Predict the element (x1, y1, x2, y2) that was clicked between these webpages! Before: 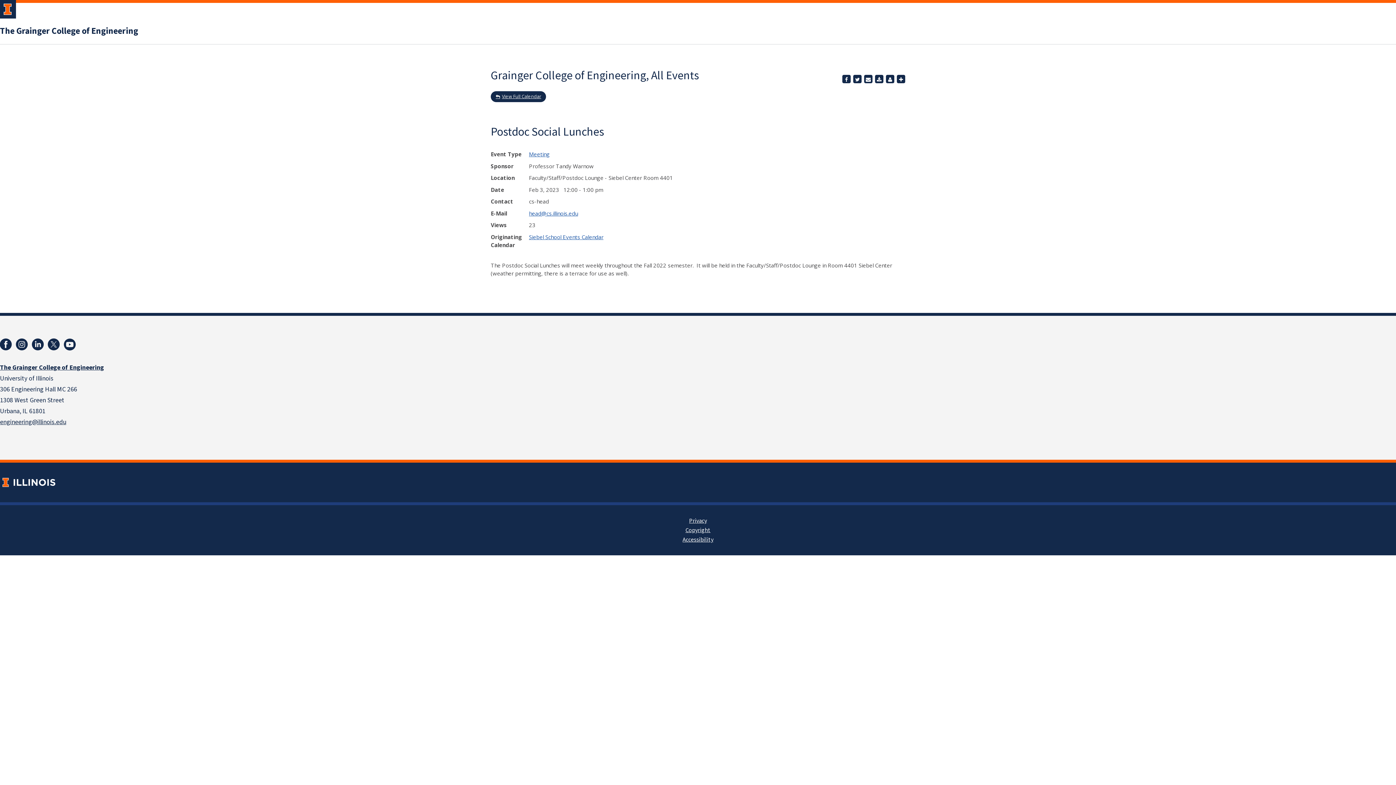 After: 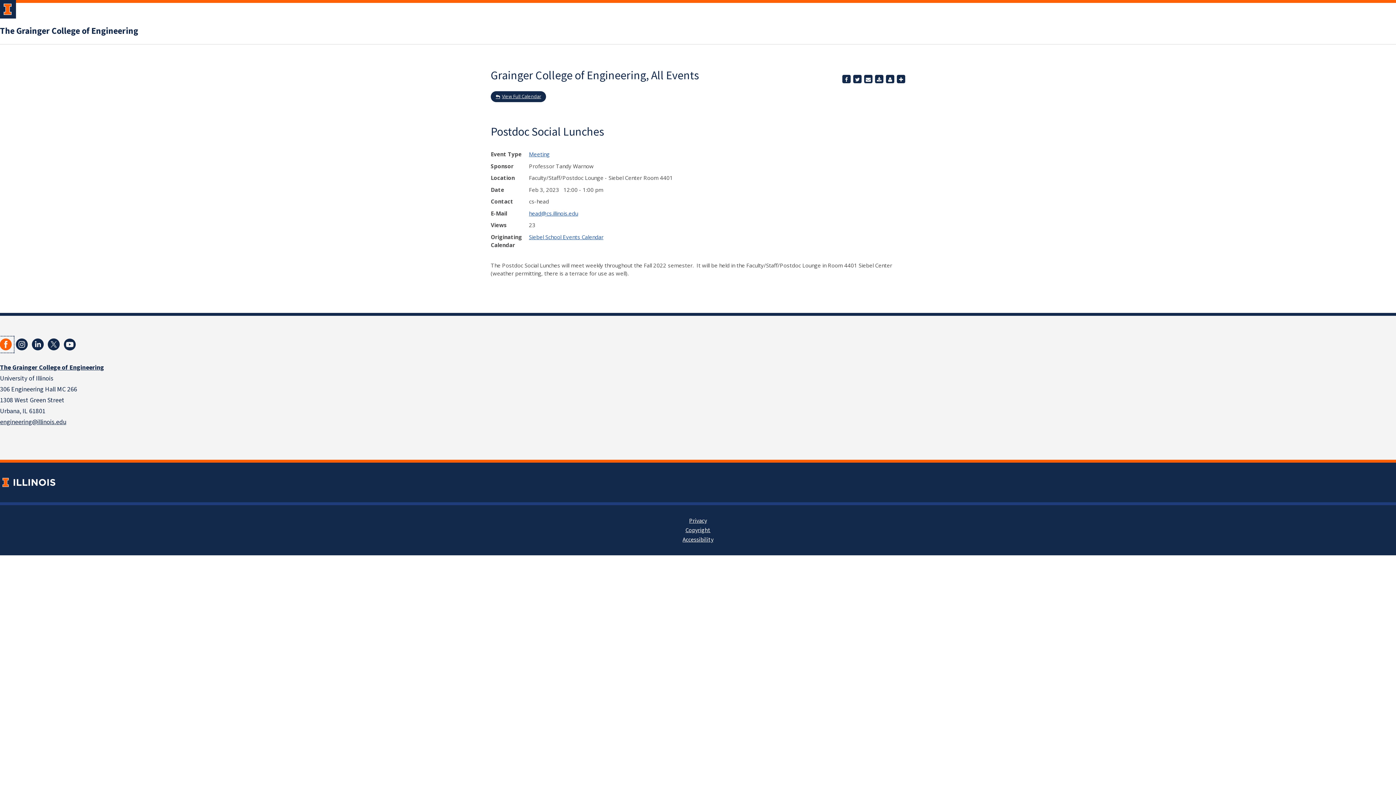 Action: bbox: (-2, 336, 13, 352)